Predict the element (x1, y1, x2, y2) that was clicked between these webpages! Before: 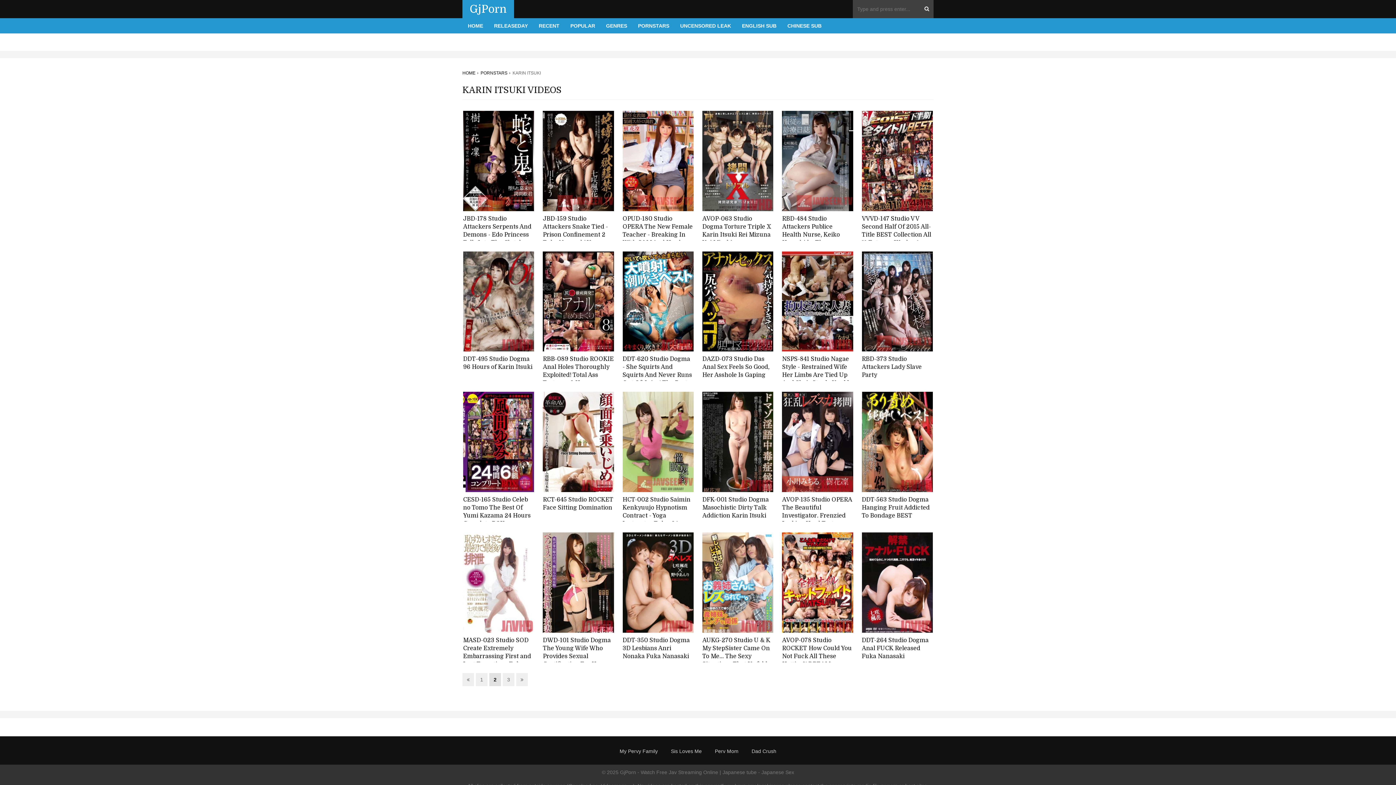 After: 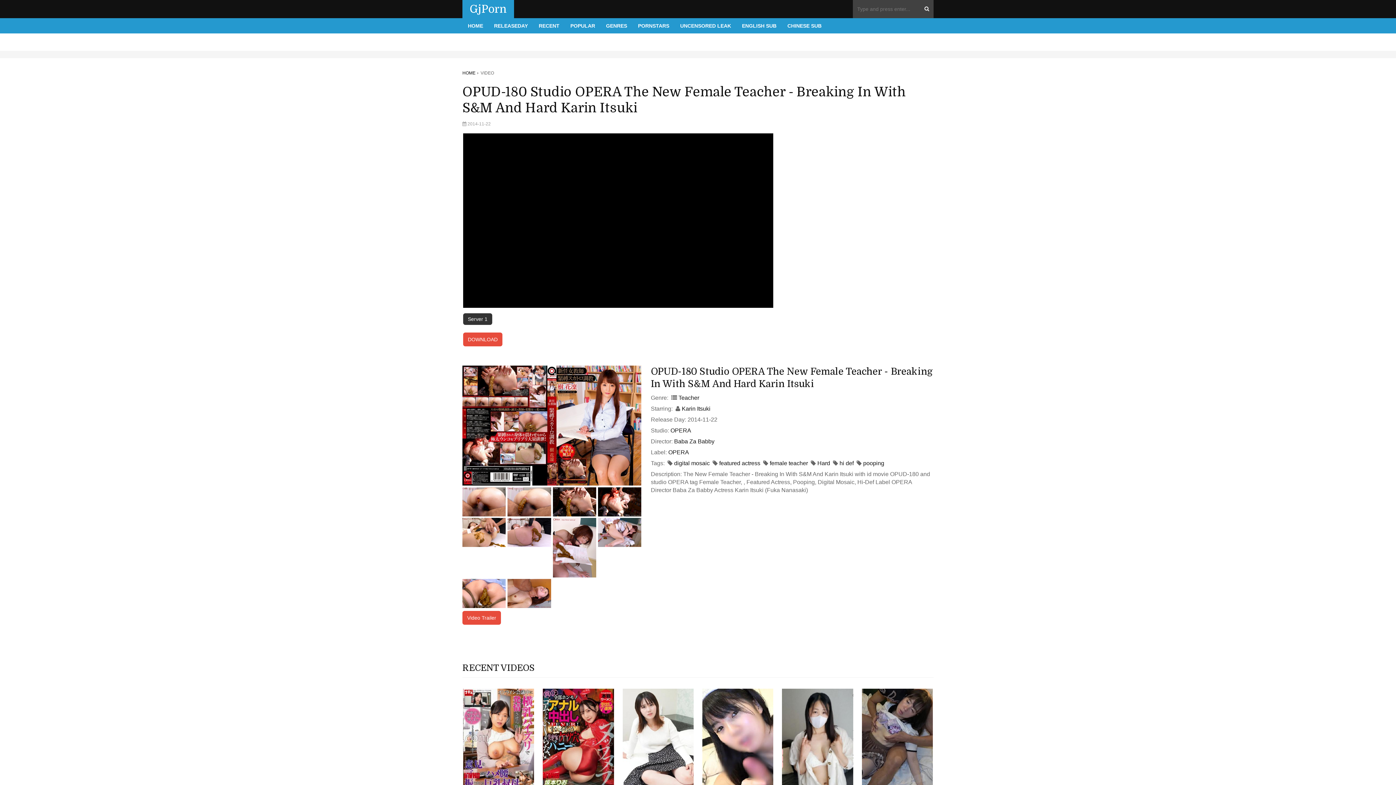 Action: bbox: (622, 110, 693, 211)